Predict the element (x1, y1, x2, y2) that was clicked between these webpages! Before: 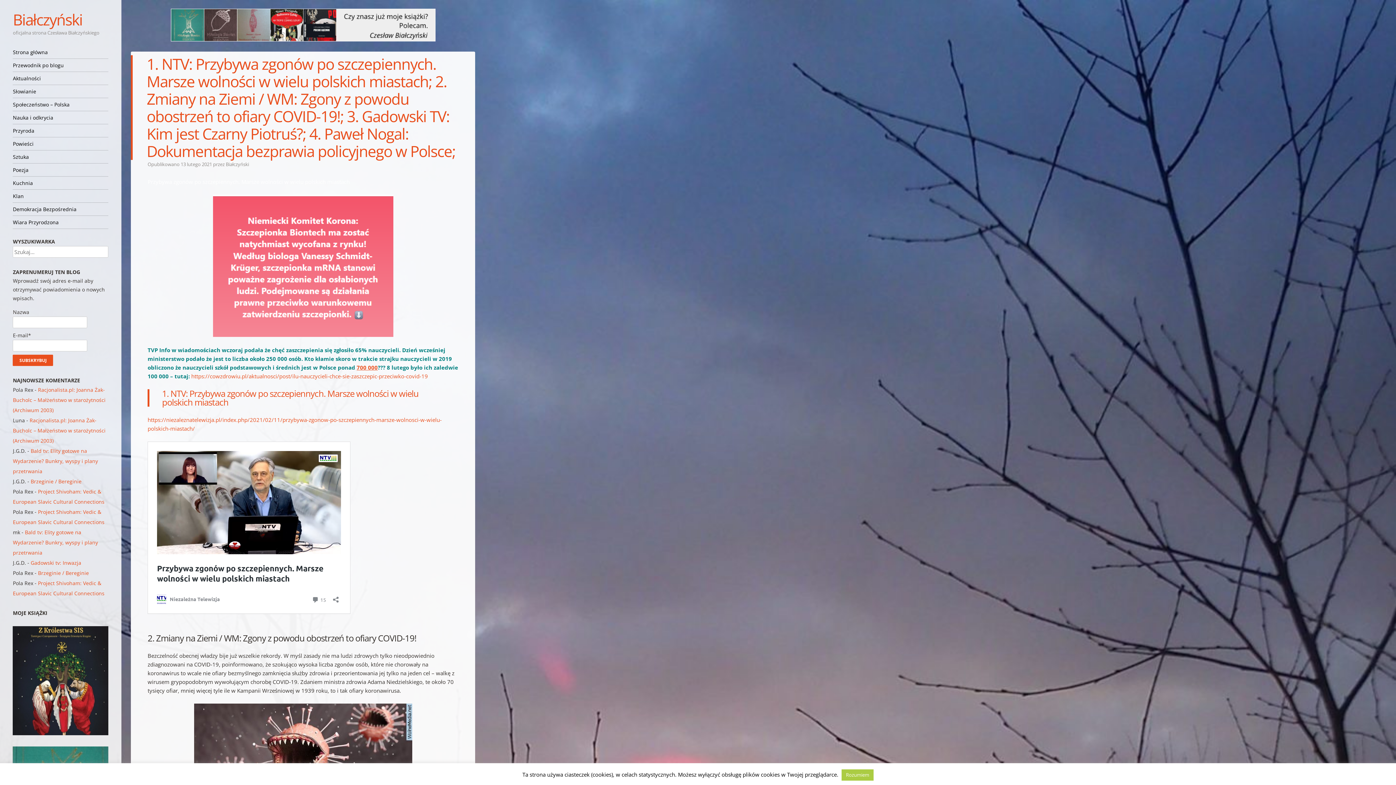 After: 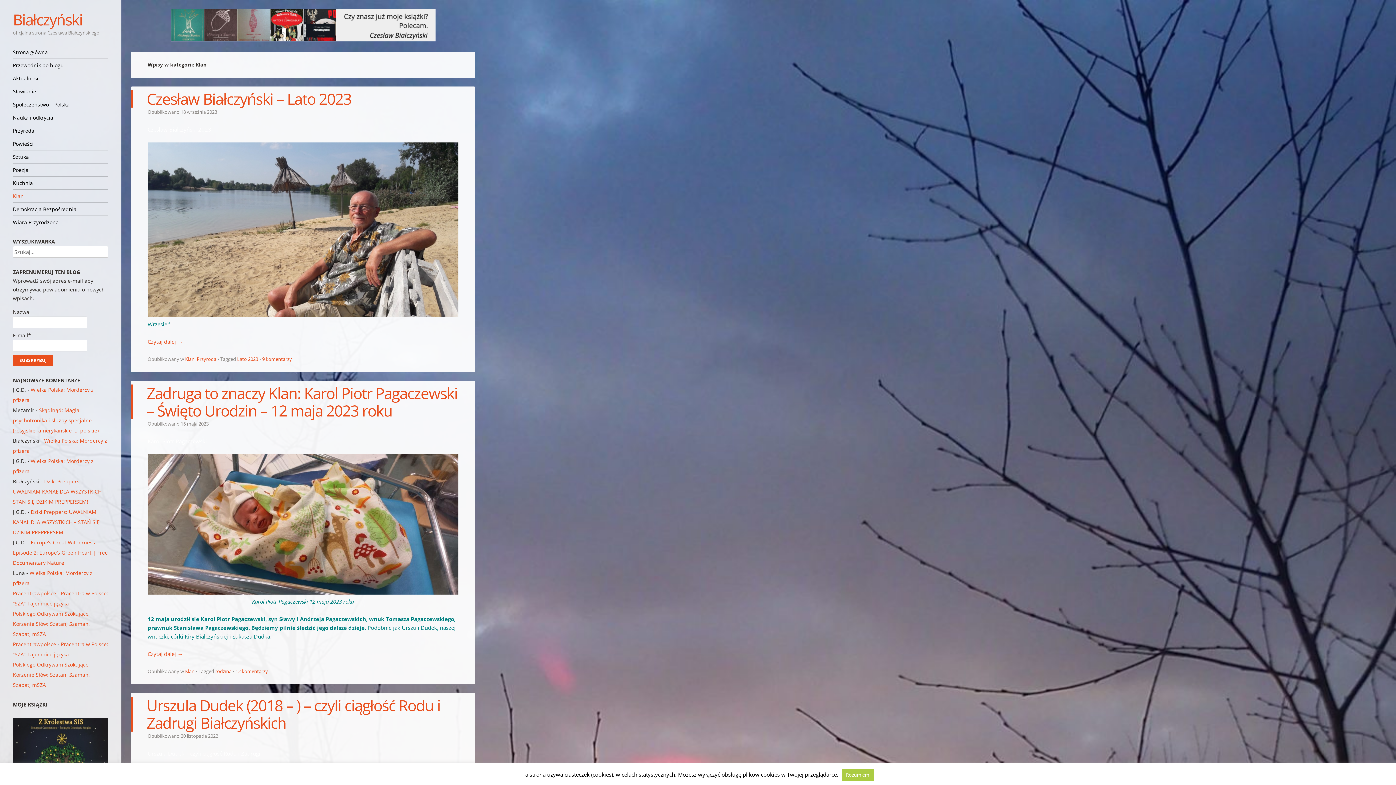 Action: label: Klan bbox: (12, 189, 108, 202)